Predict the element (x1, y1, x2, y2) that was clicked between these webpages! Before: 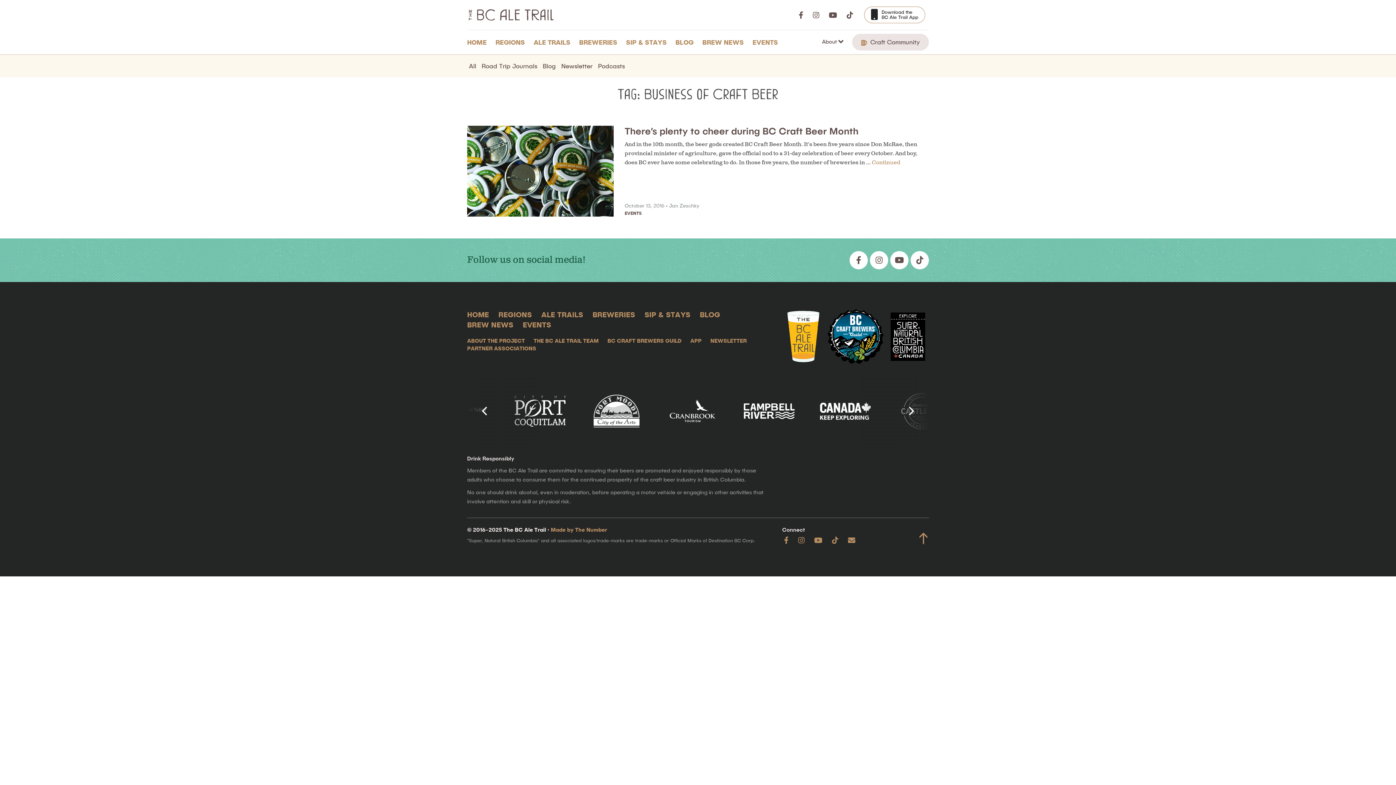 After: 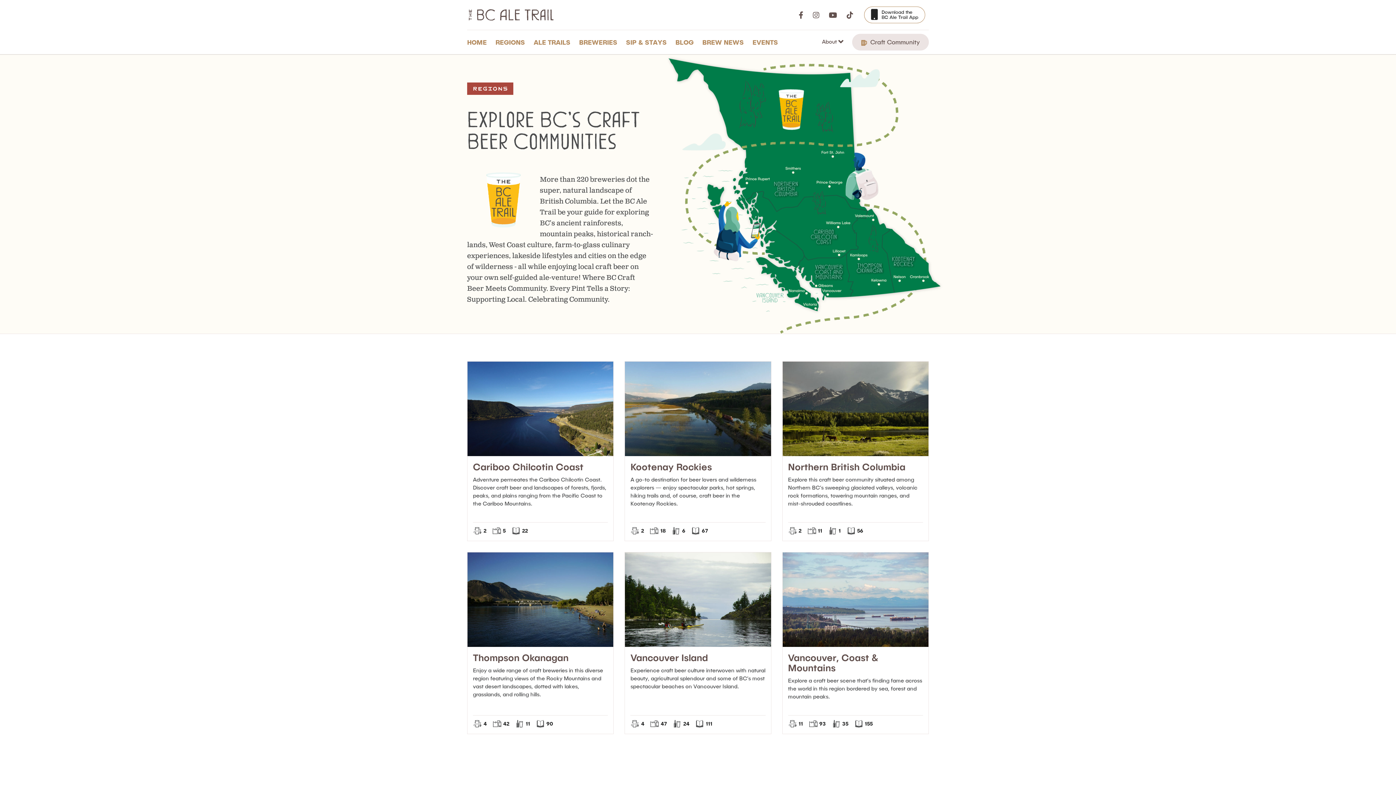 Action: bbox: (495, 30, 528, 54) label: REGIONS